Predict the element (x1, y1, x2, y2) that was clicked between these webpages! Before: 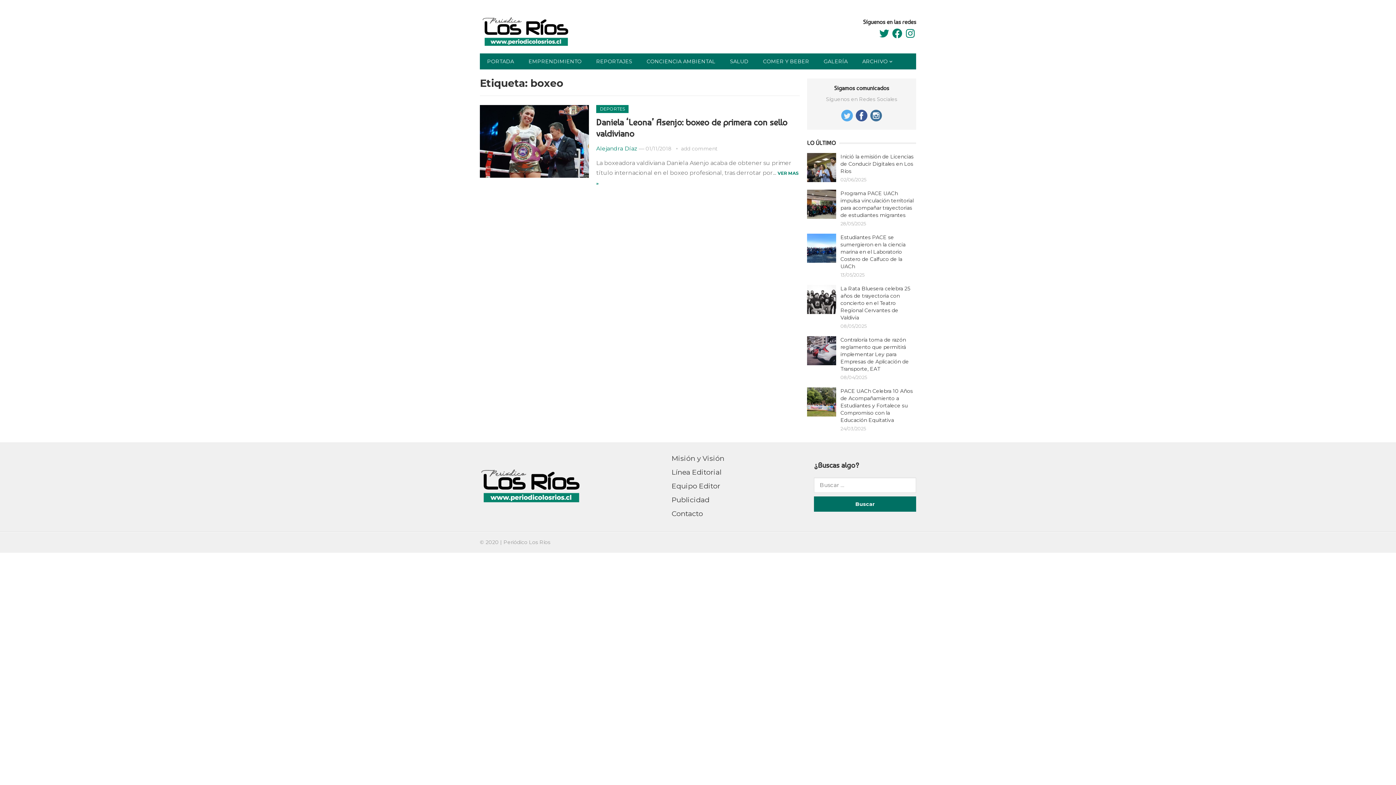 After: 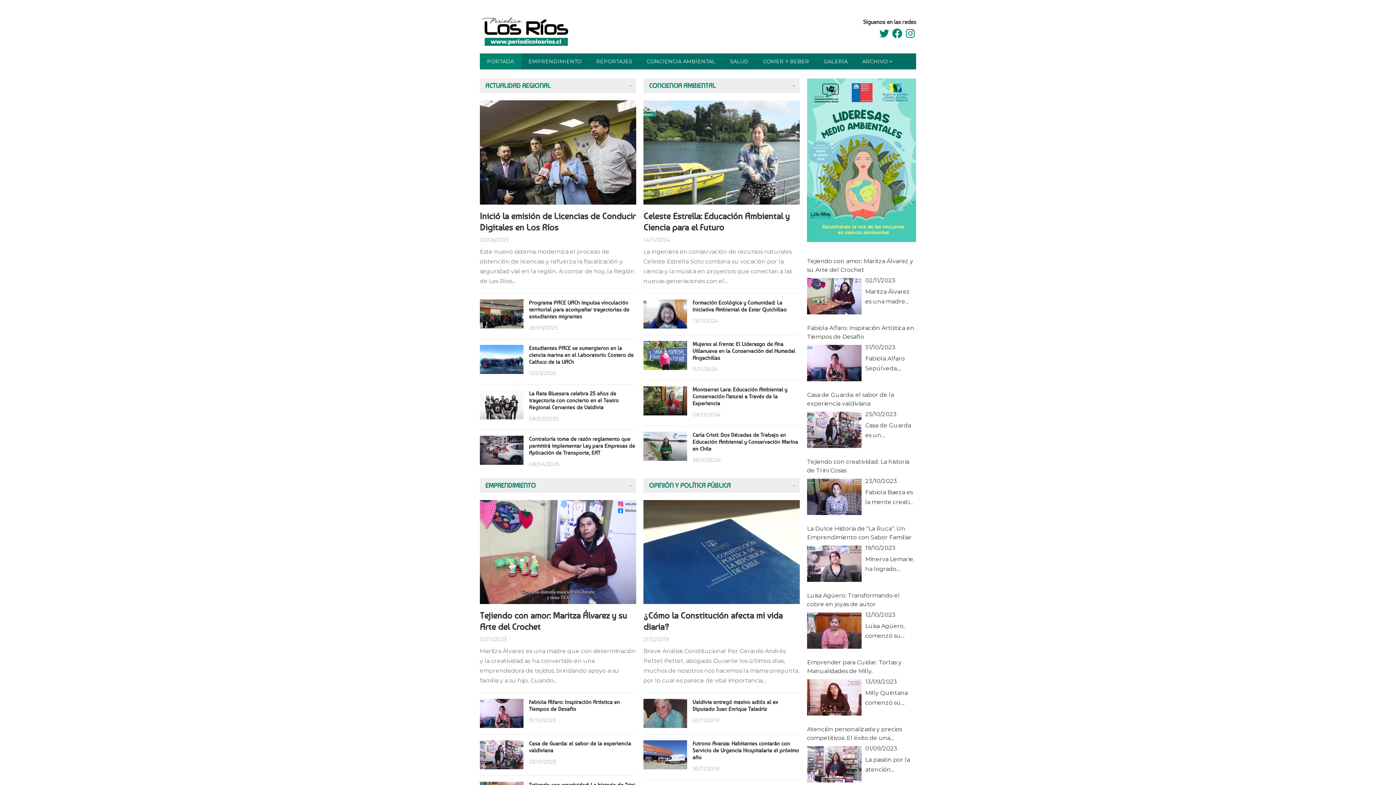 Action: bbox: (481, 27, 570, 34)